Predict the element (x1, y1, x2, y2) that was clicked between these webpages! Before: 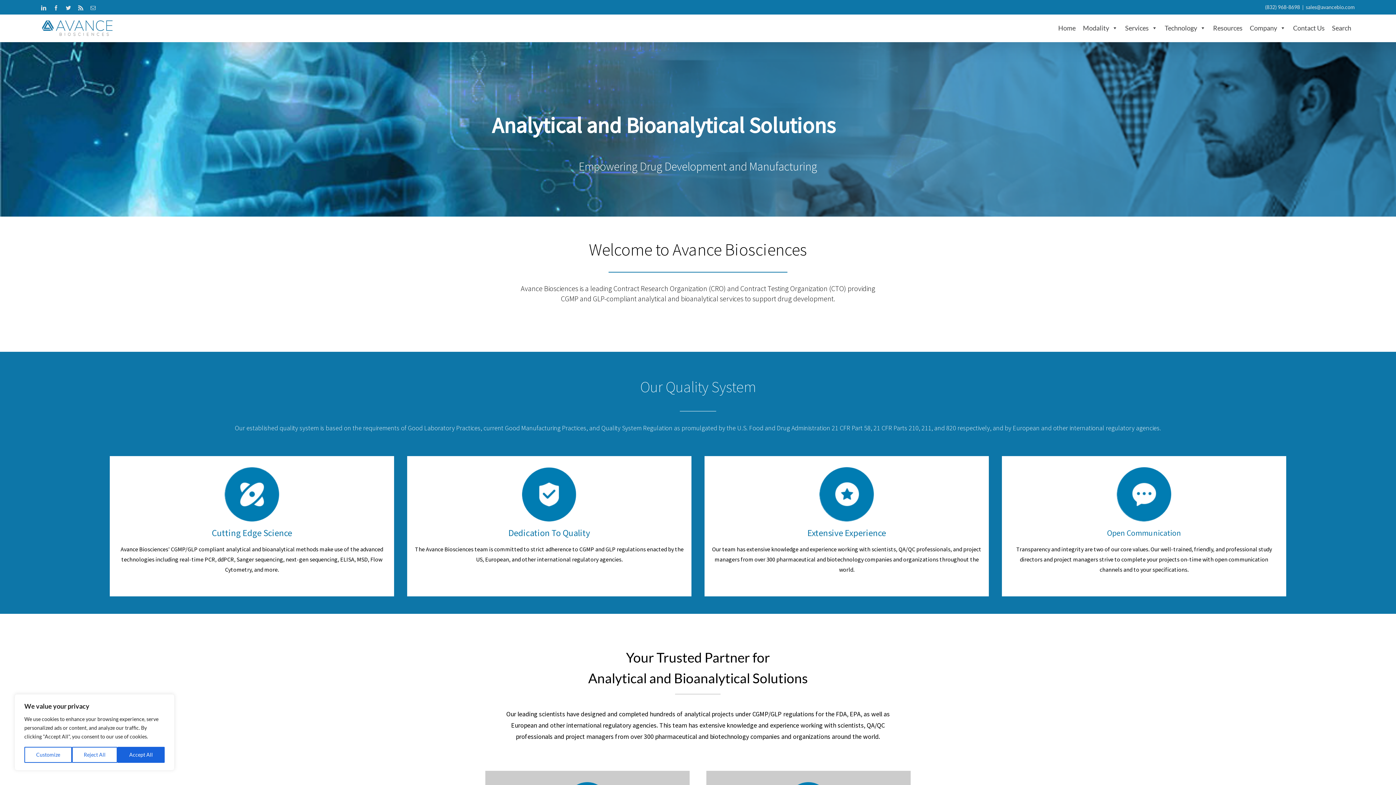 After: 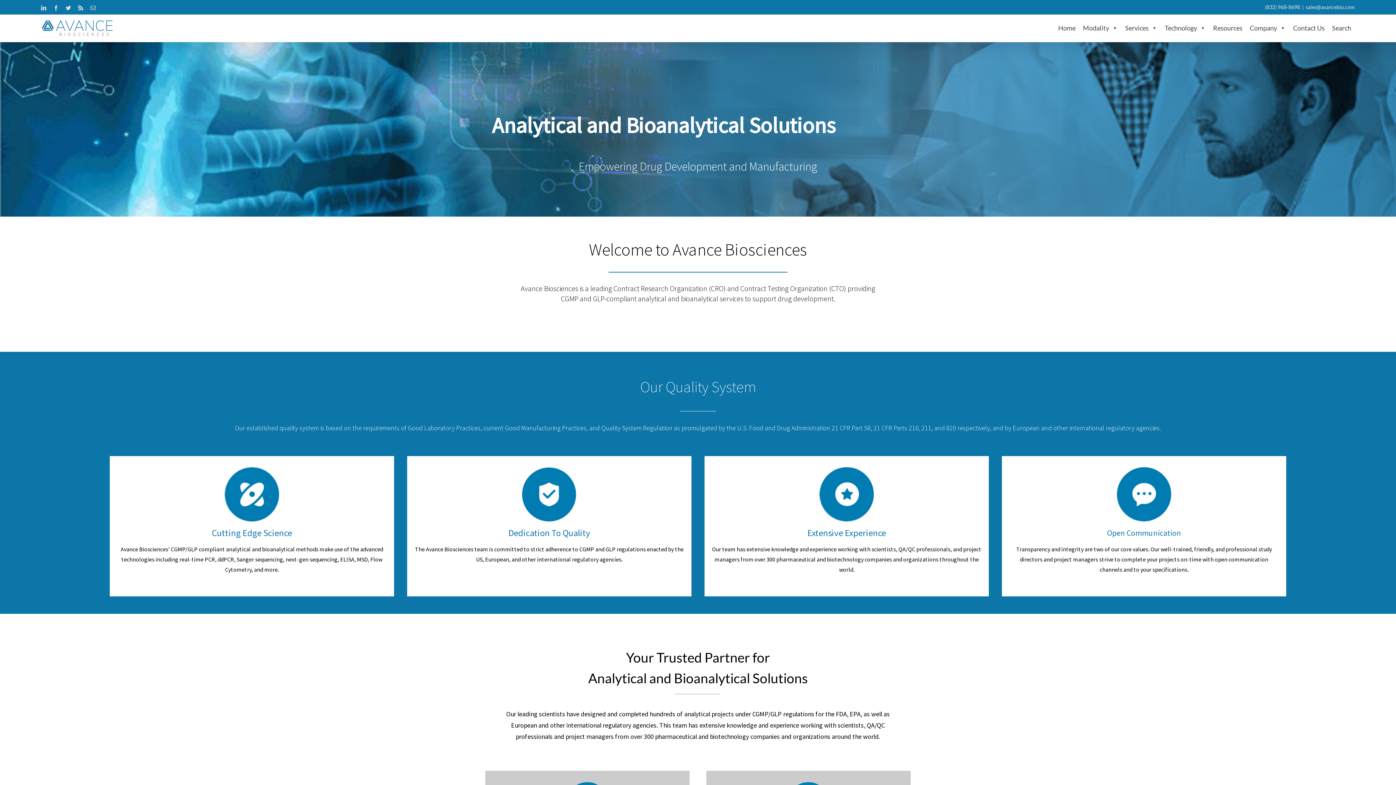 Action: label: Accept All bbox: (117, 747, 164, 763)